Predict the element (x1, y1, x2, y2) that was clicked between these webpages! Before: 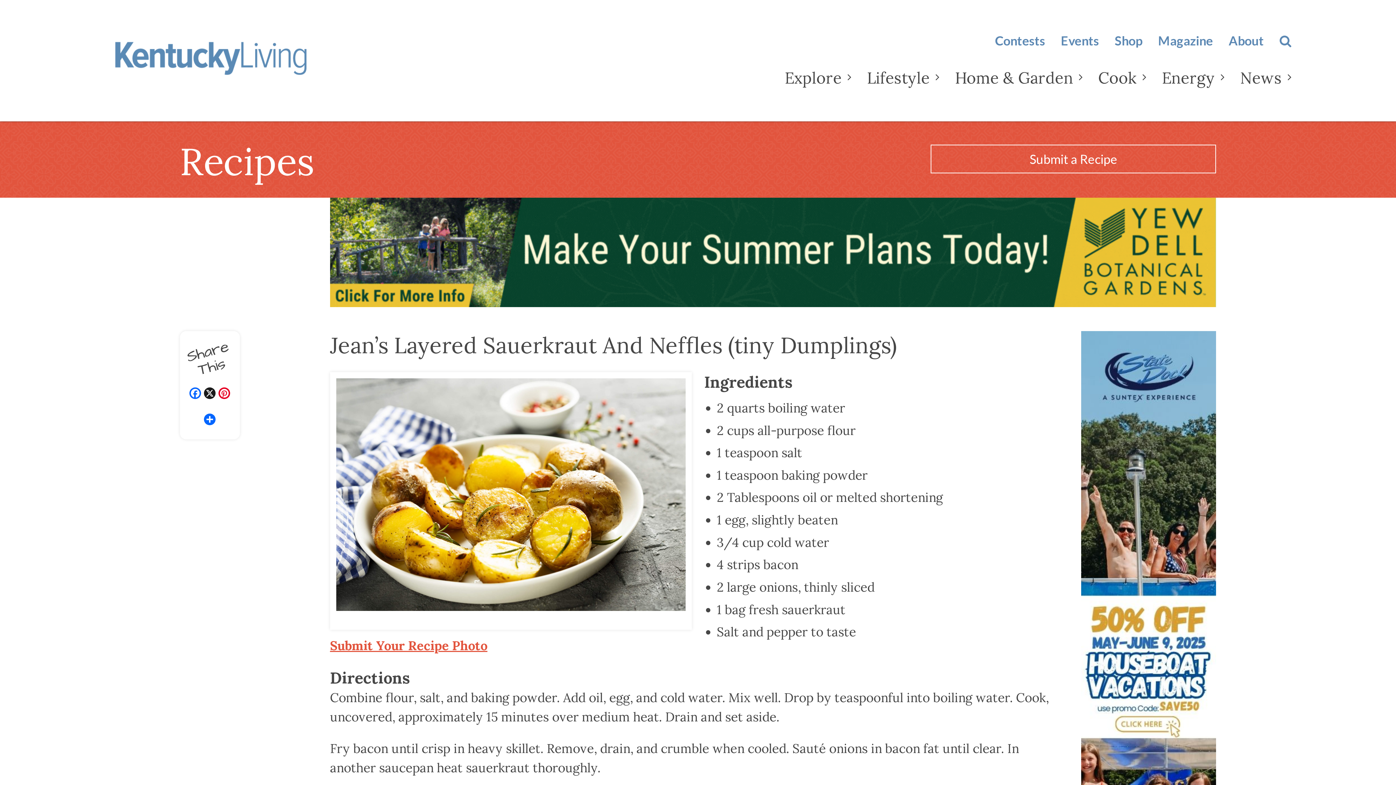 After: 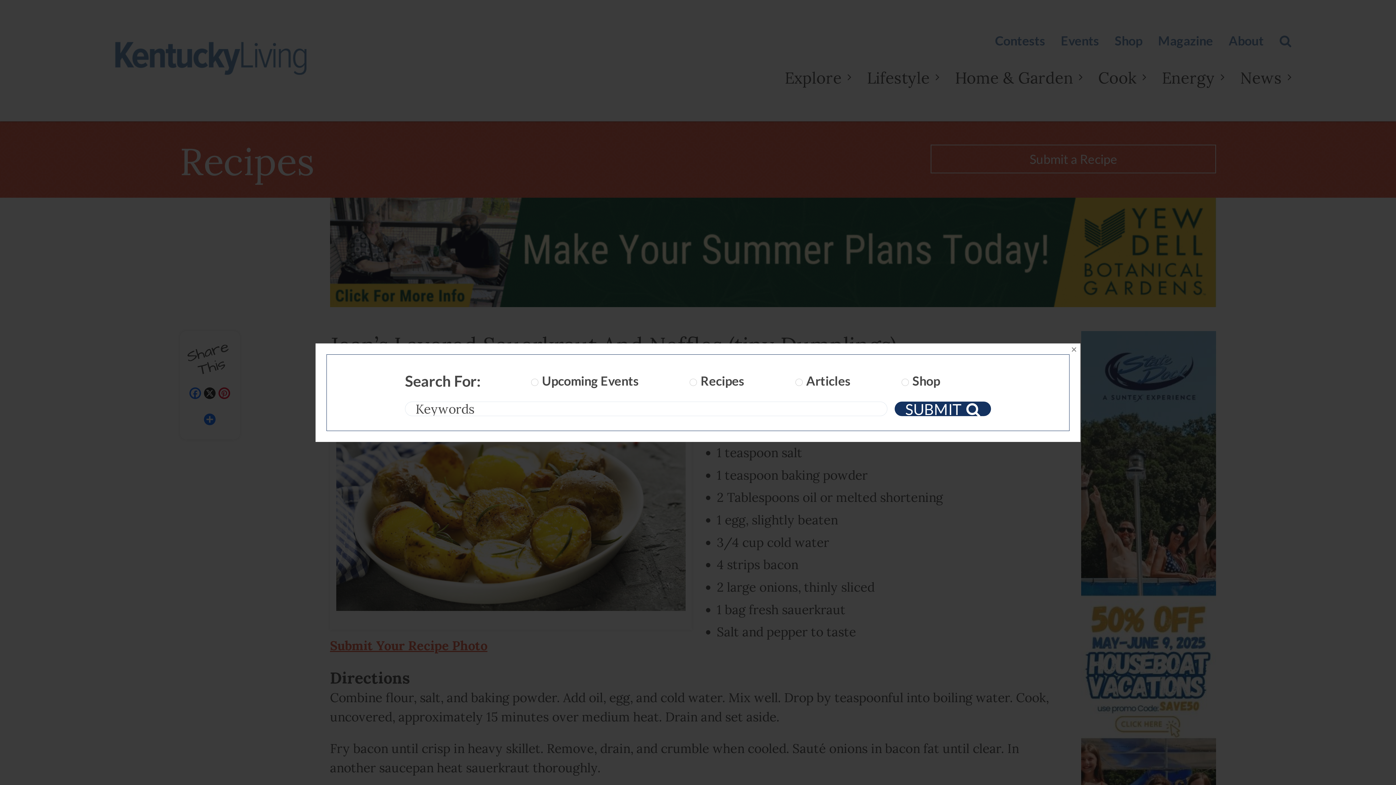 Action: bbox: (1279, 33, 1291, 48)